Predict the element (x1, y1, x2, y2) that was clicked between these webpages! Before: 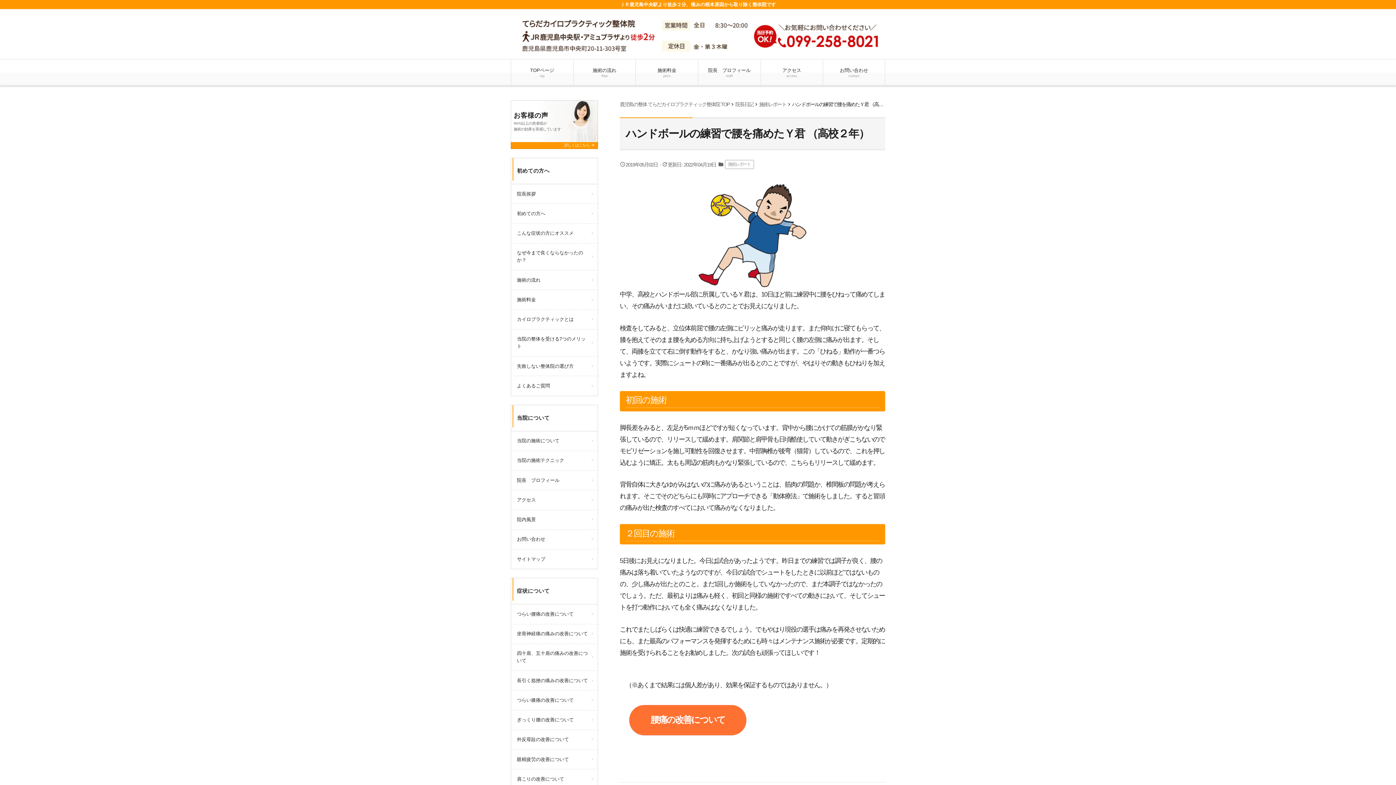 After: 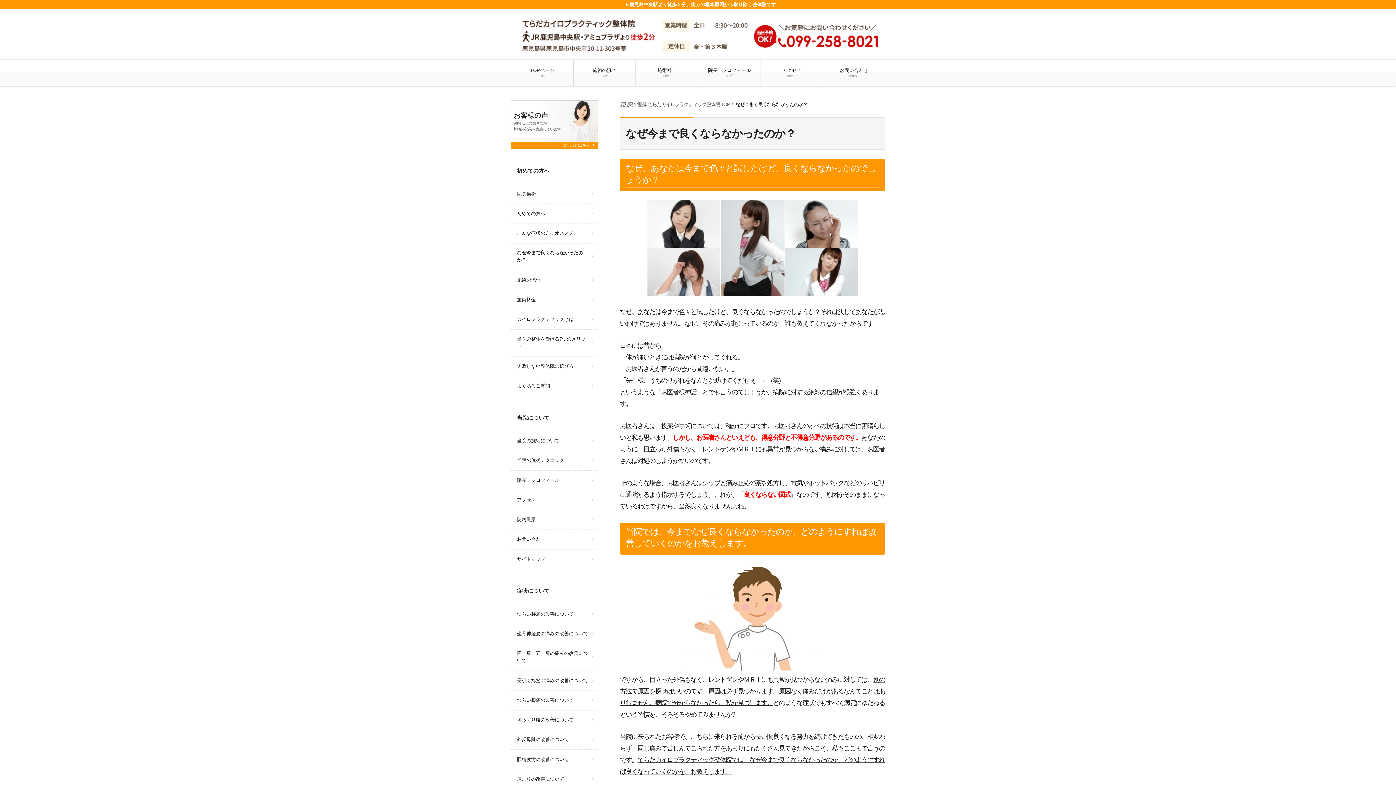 Action: label: なぜ今まで良くならなかったのか？ bbox: (511, 243, 597, 270)